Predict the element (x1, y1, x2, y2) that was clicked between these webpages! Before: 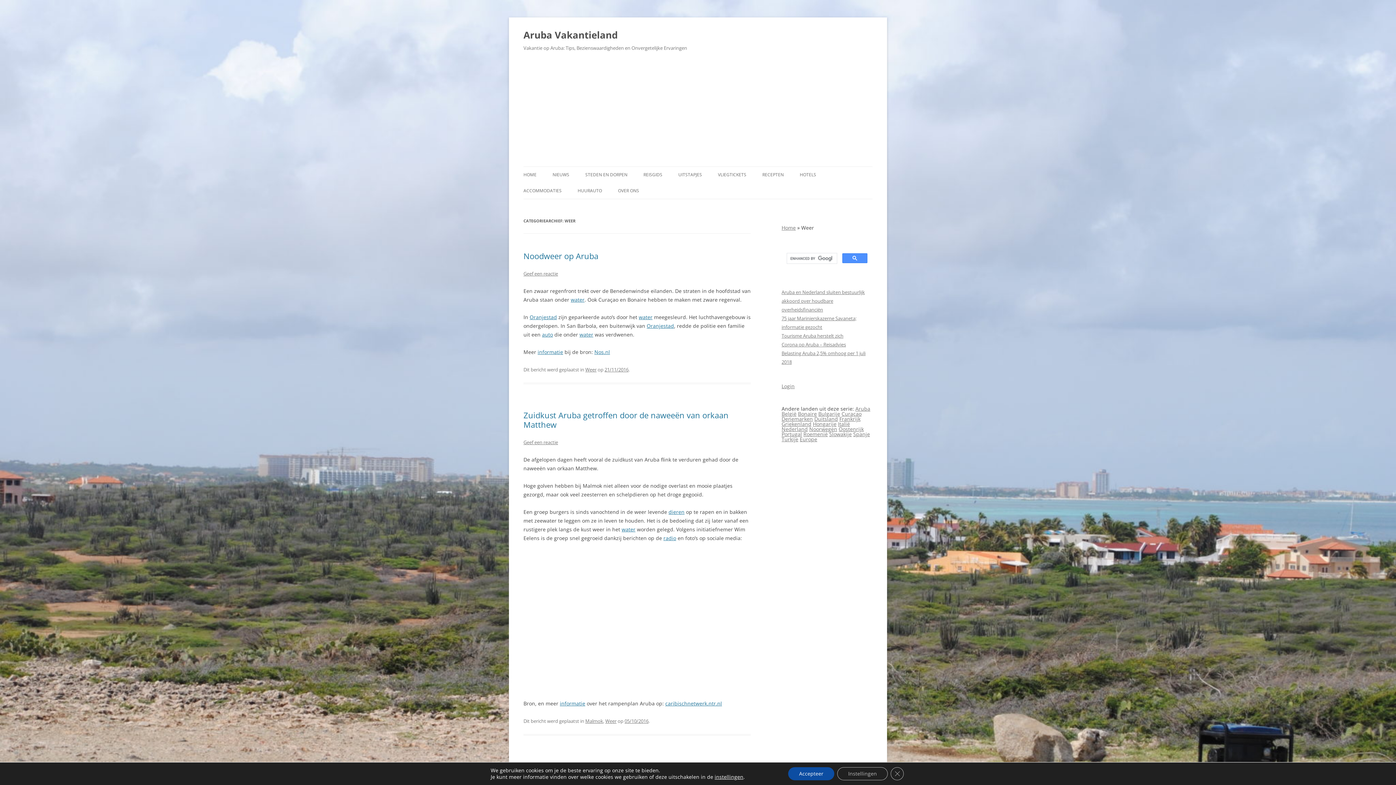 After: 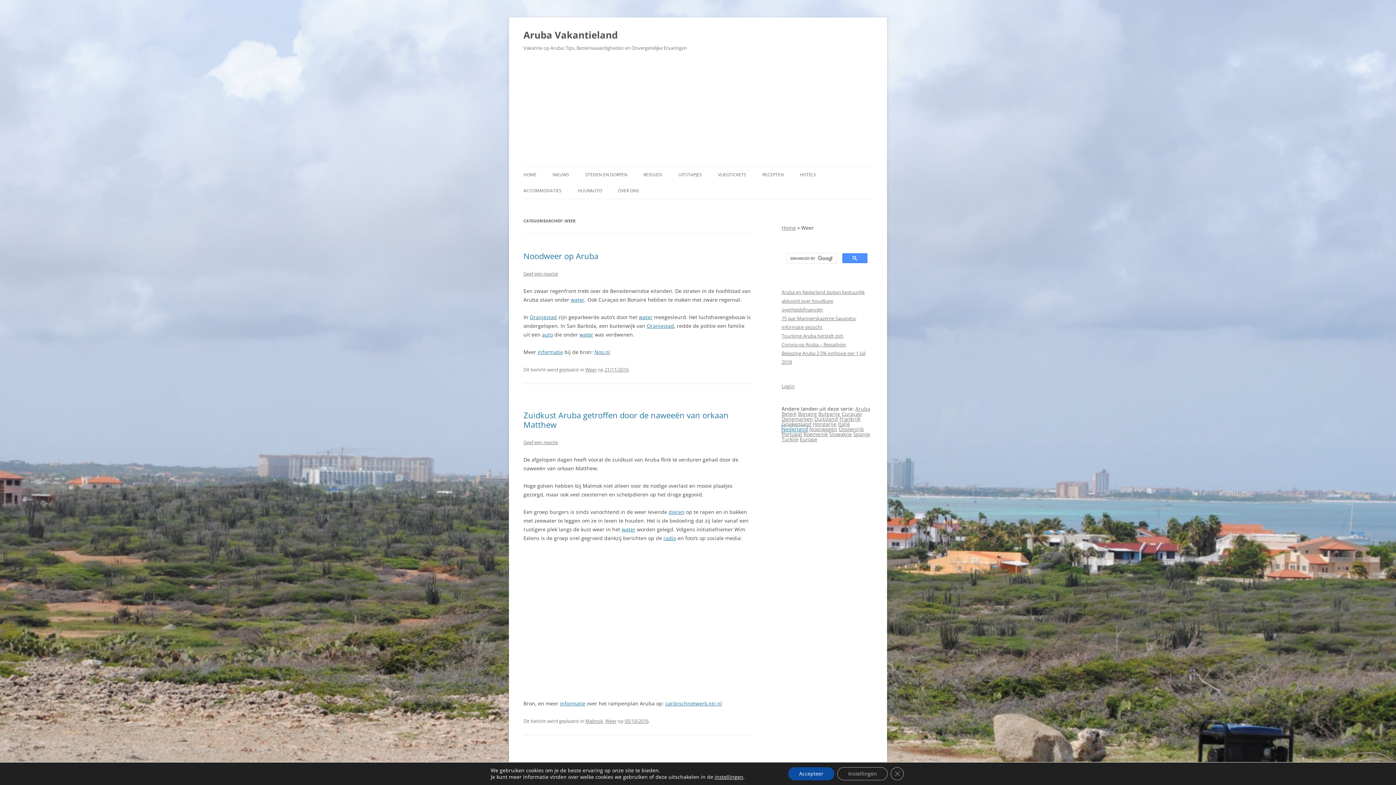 Action: label: Nederland bbox: (781, 425, 808, 432)